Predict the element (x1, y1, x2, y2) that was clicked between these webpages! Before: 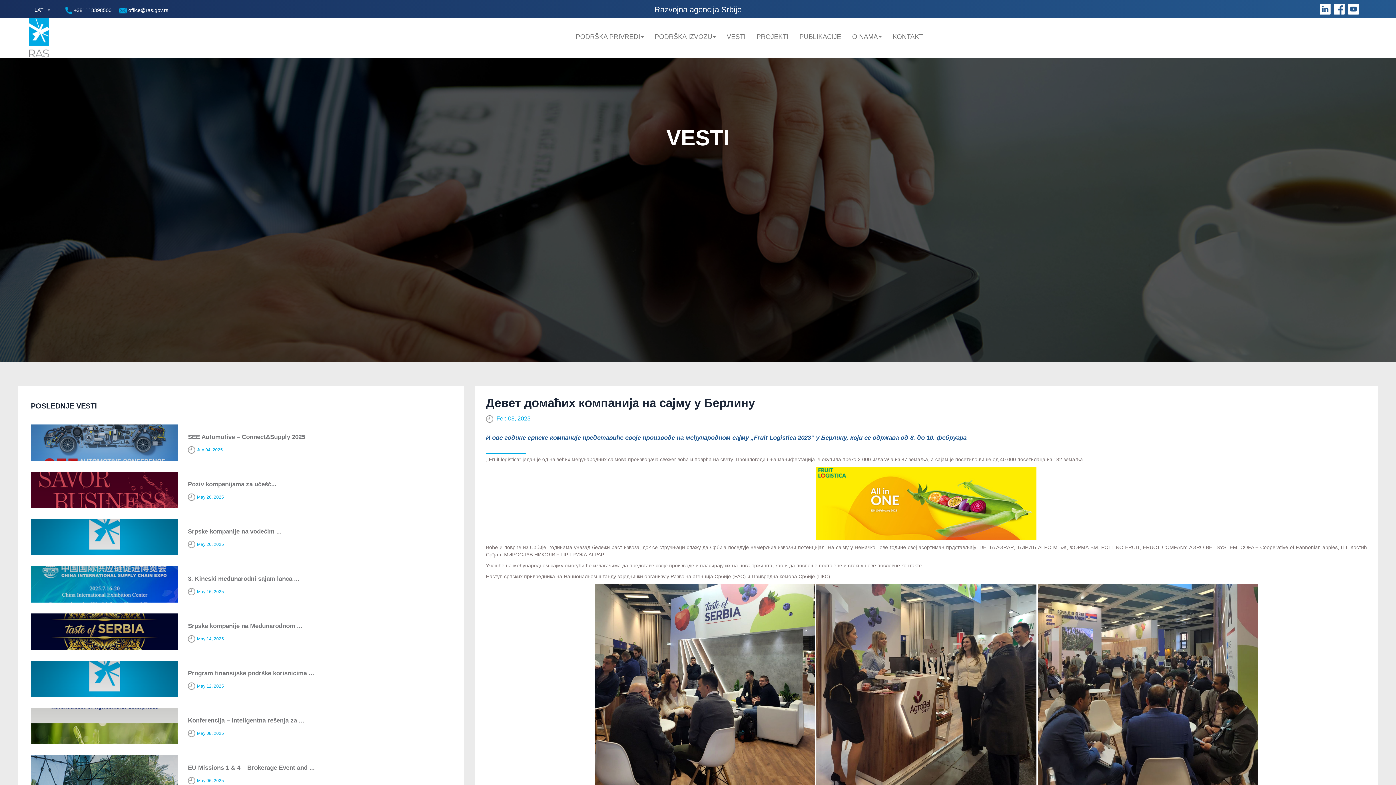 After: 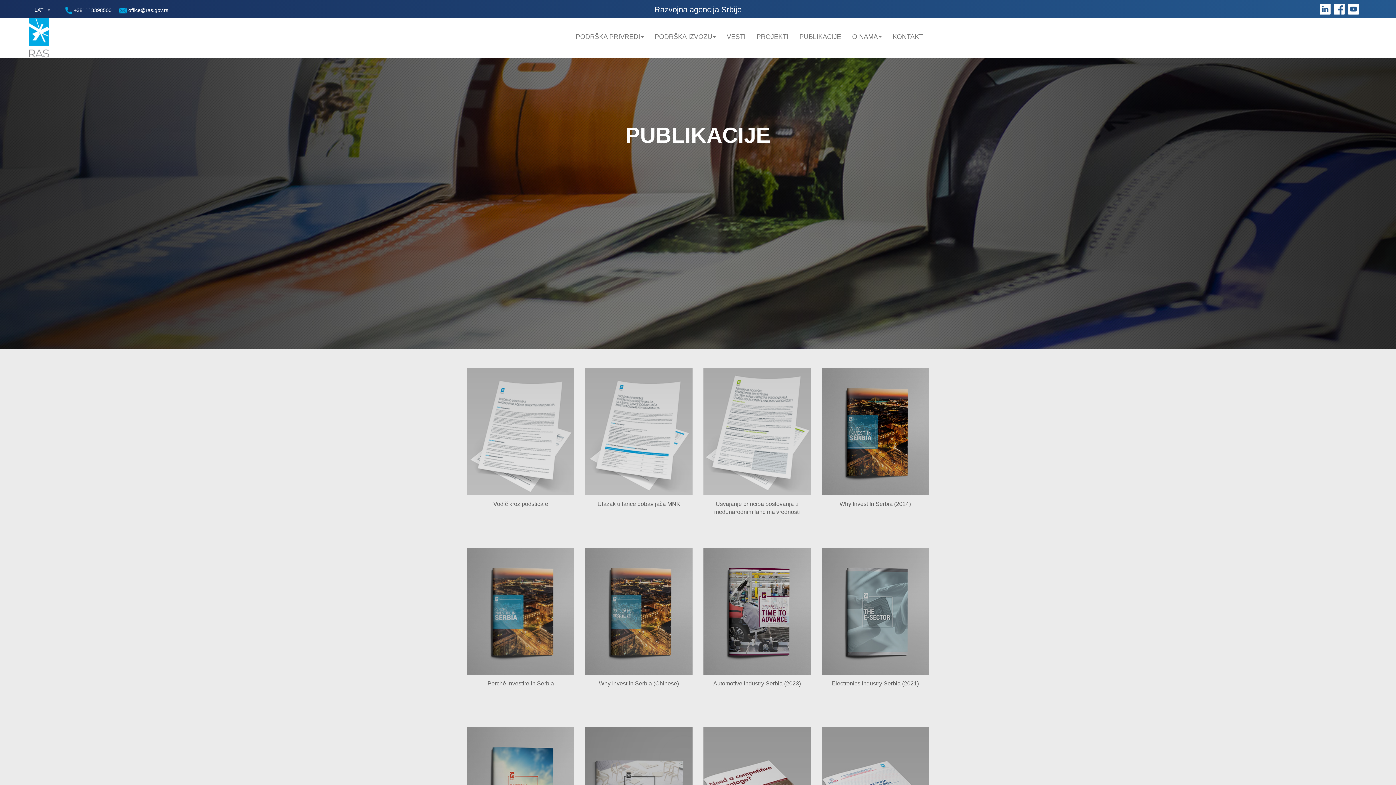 Action: bbox: (799, 18, 841, 44) label: PUBLIKACIJE